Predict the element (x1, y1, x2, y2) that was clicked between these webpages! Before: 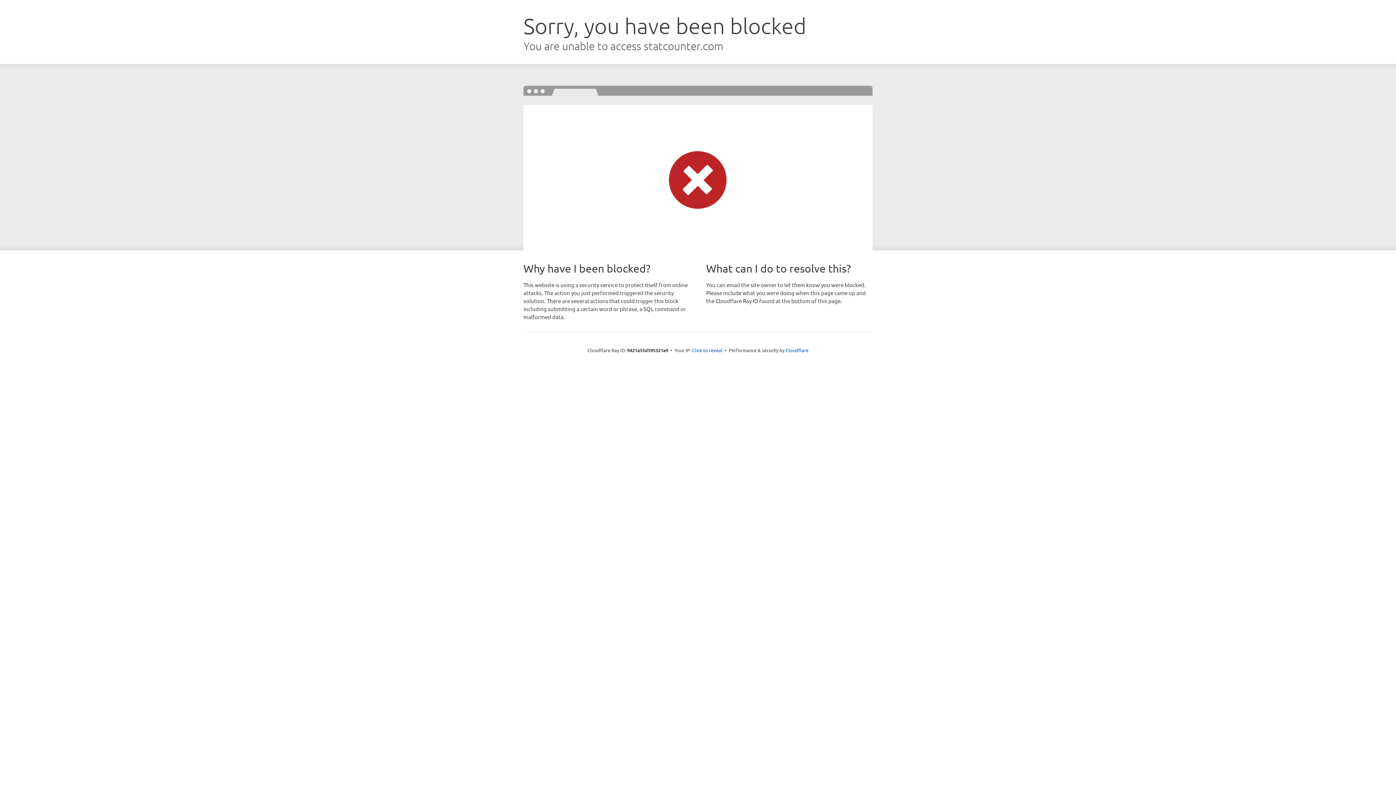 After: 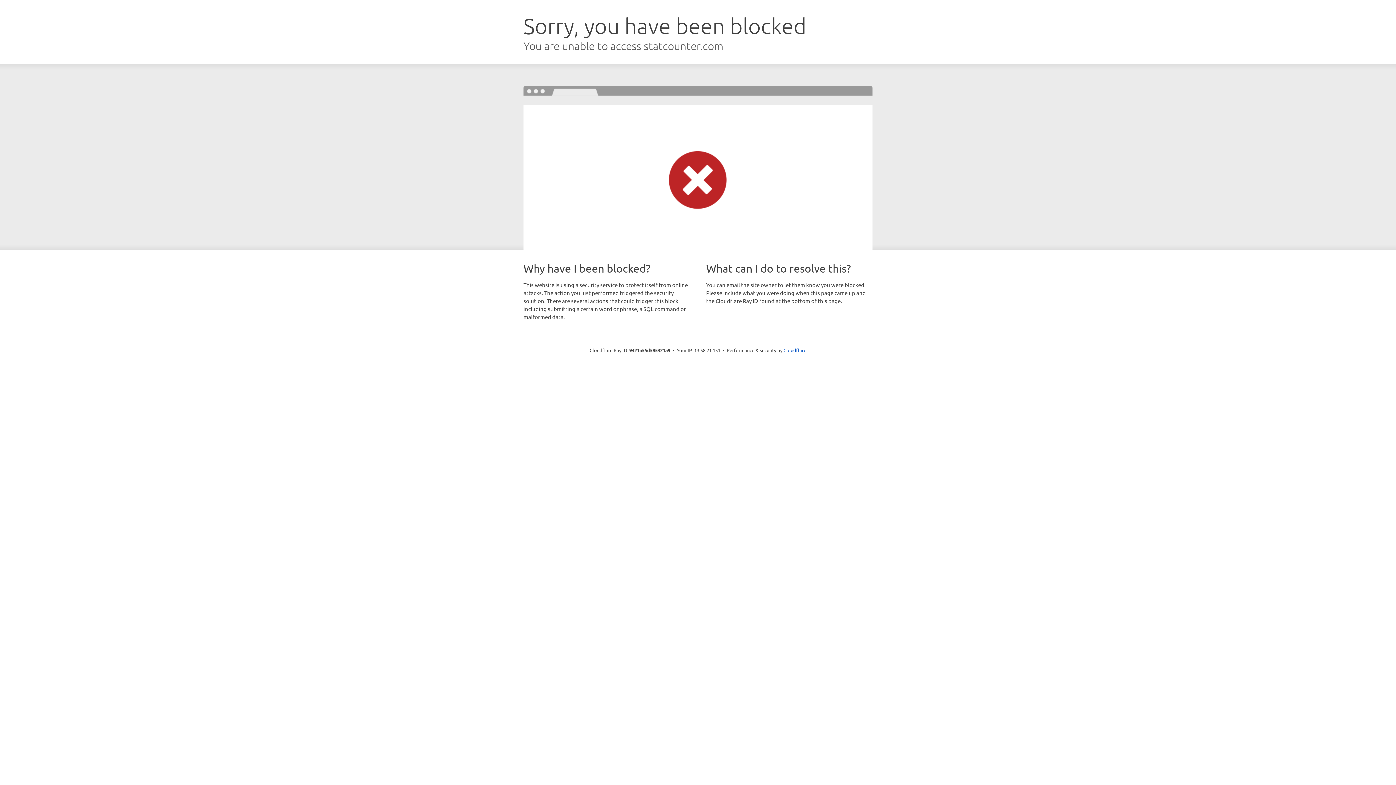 Action: label: Click to reveal bbox: (692, 346, 722, 353)